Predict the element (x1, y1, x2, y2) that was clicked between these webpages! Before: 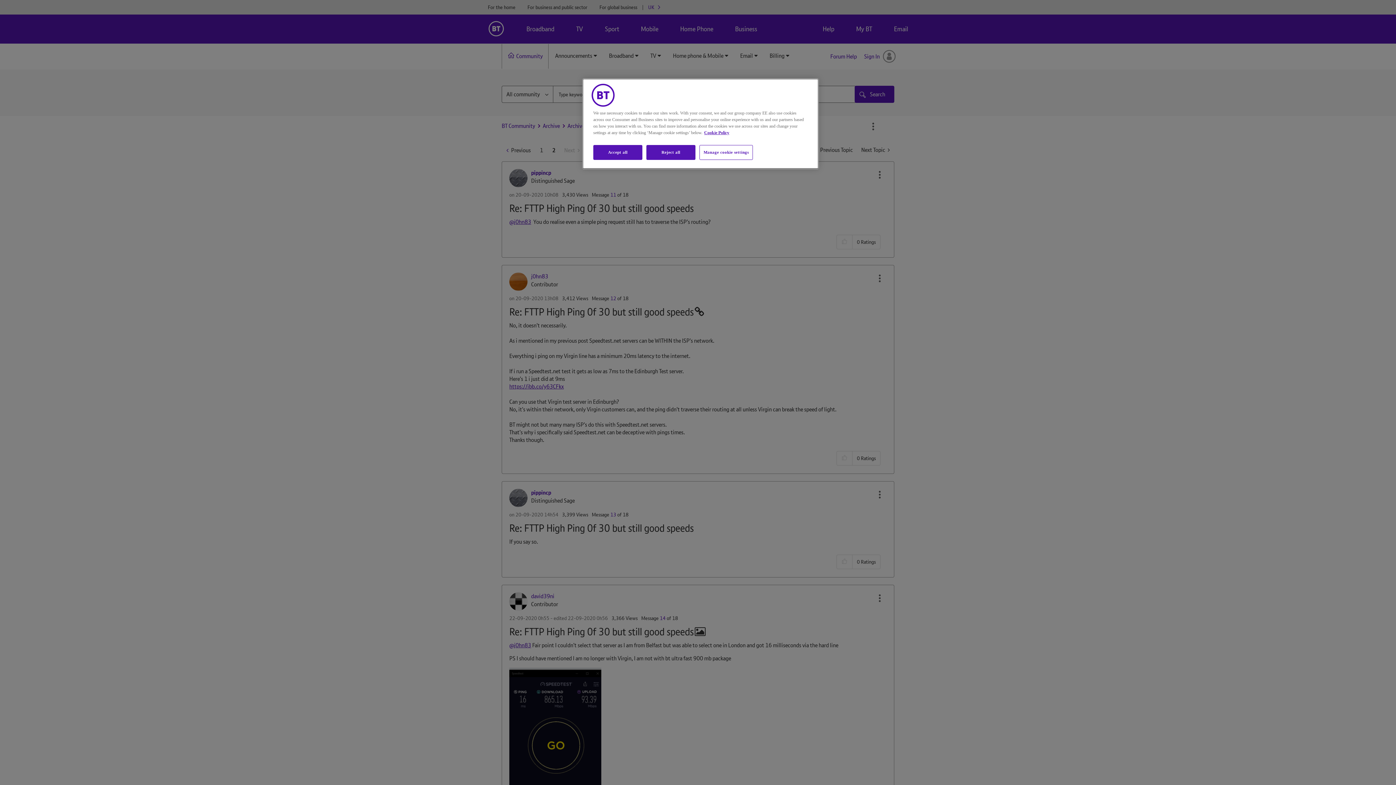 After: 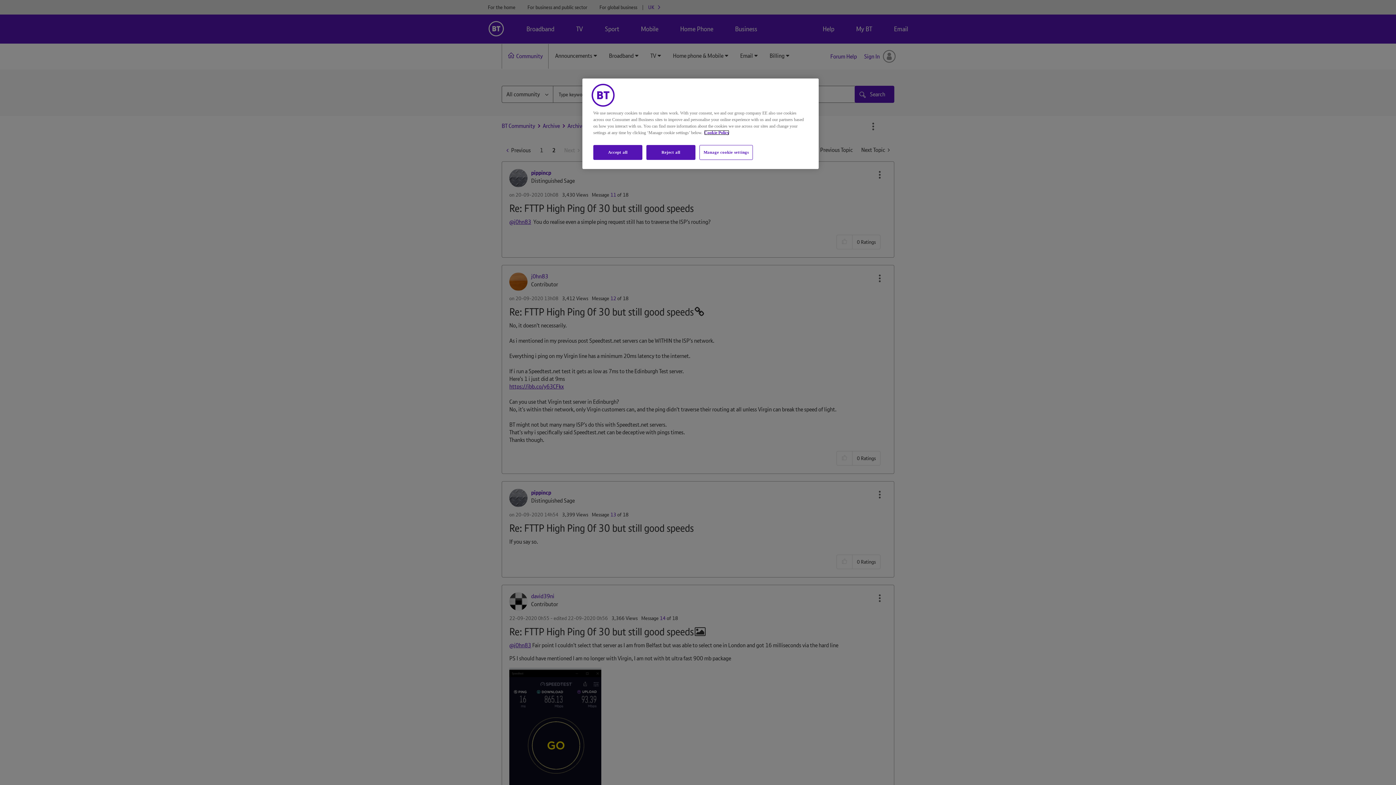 Action: label: More information about your privacy, opens in a new tab bbox: (704, 130, 729, 135)